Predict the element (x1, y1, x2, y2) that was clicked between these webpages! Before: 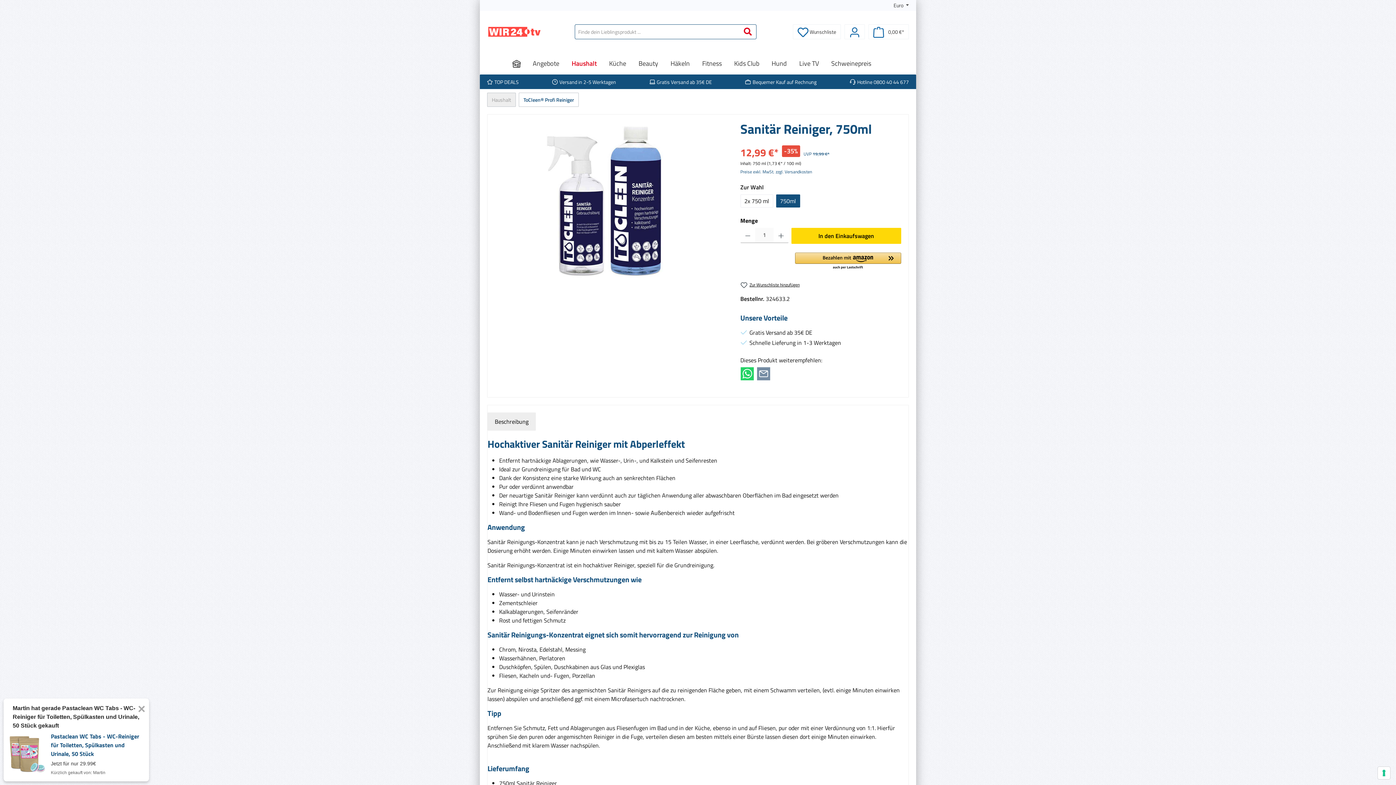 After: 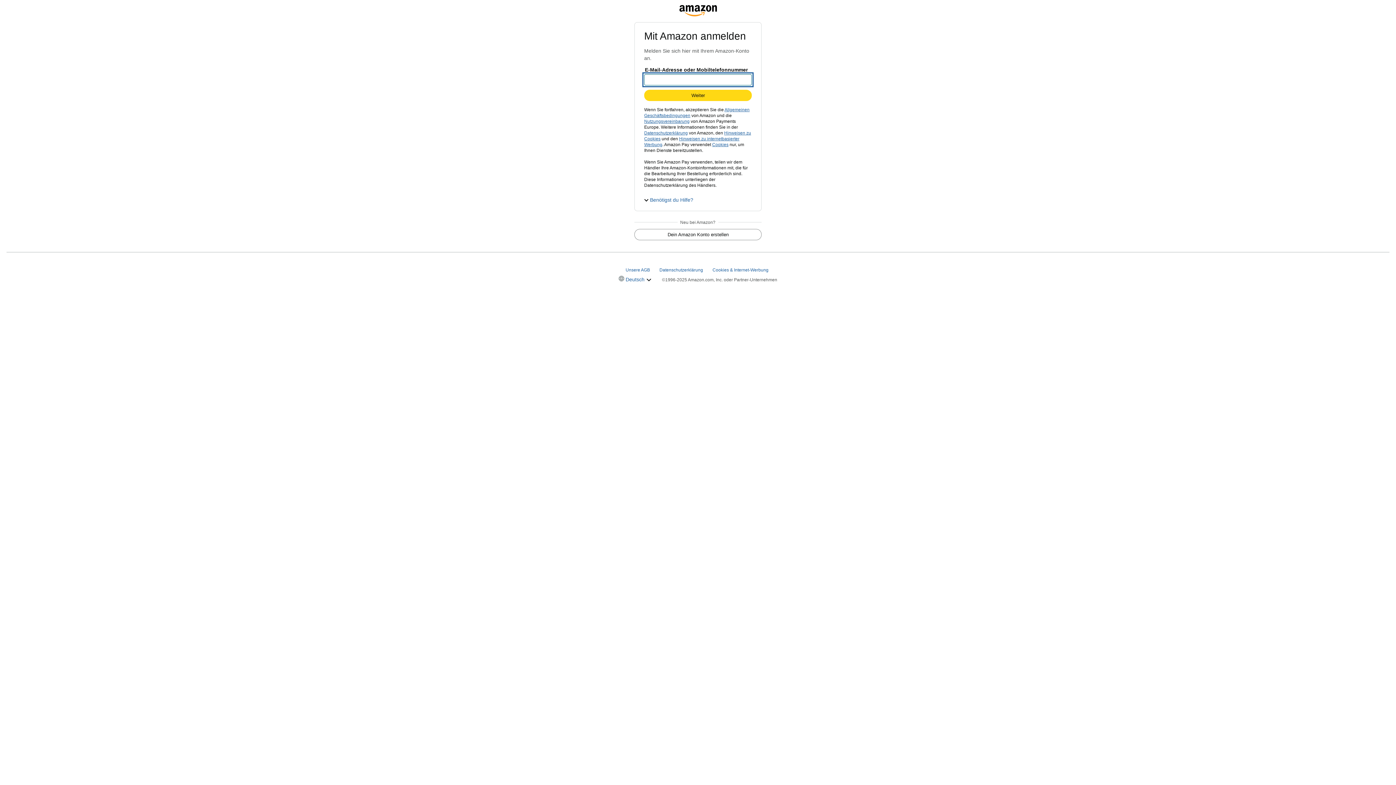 Action: label: Amazon Pay - Verwenden Sie Ihr Amazon-Konto bbox: (795, 252, 901, 270)